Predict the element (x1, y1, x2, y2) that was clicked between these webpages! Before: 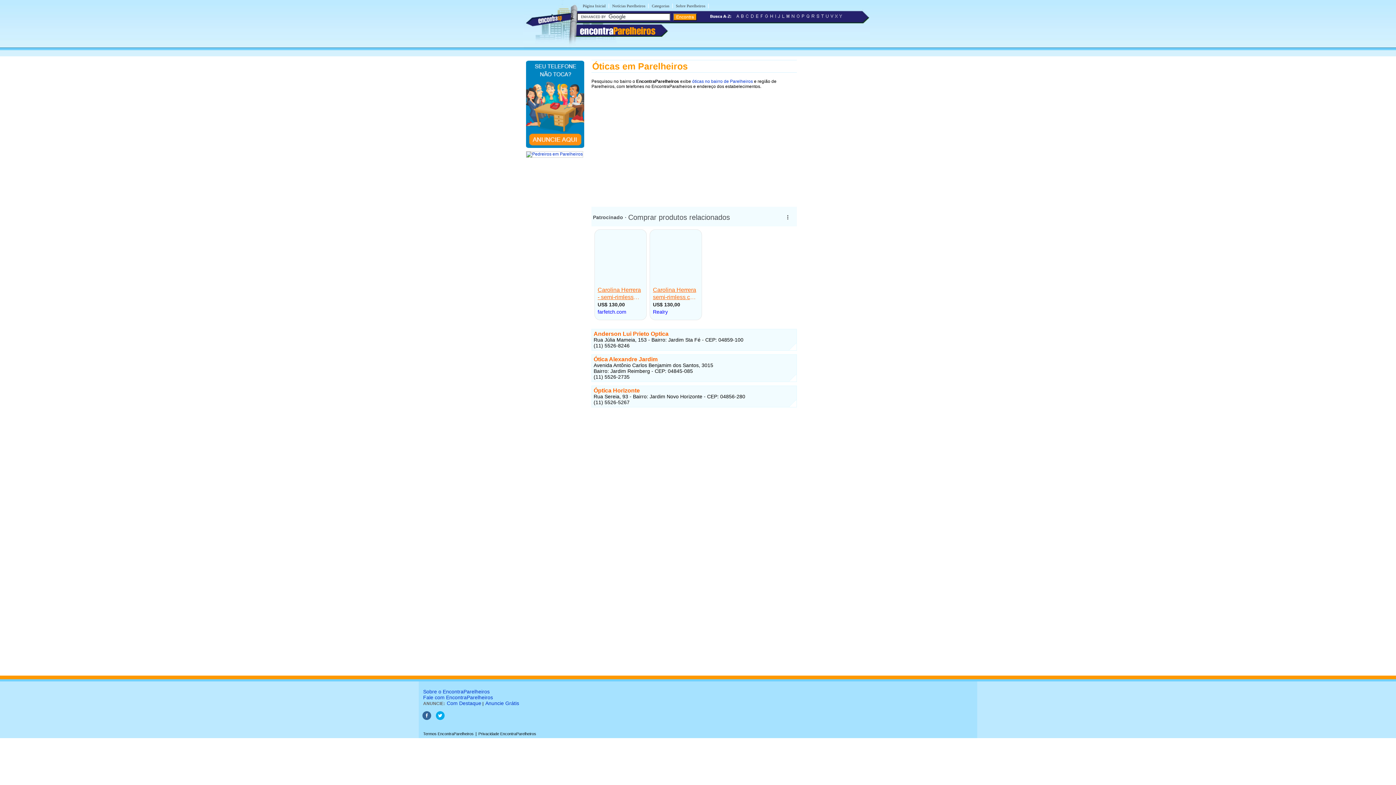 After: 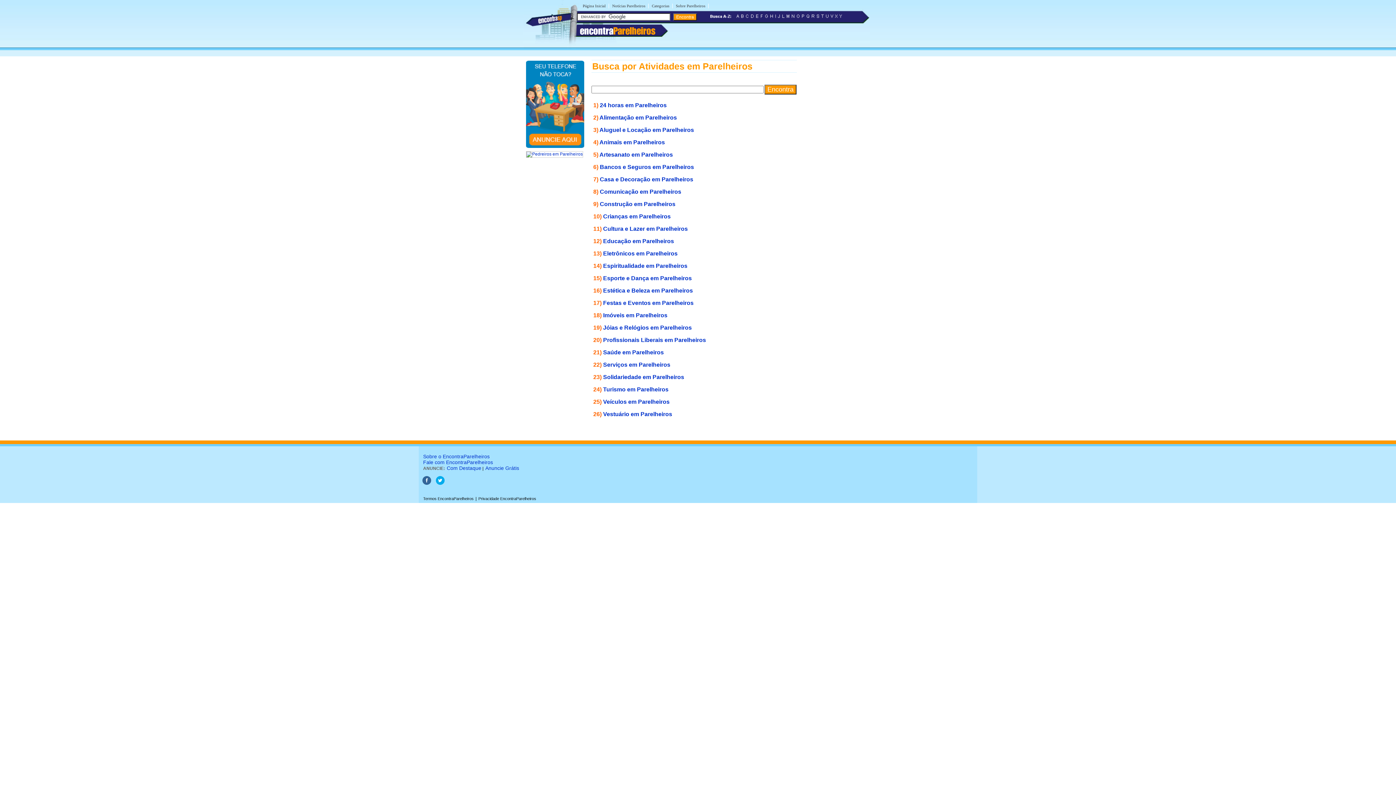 Action: label: Categorias bbox: (650, 2, 671, 8)